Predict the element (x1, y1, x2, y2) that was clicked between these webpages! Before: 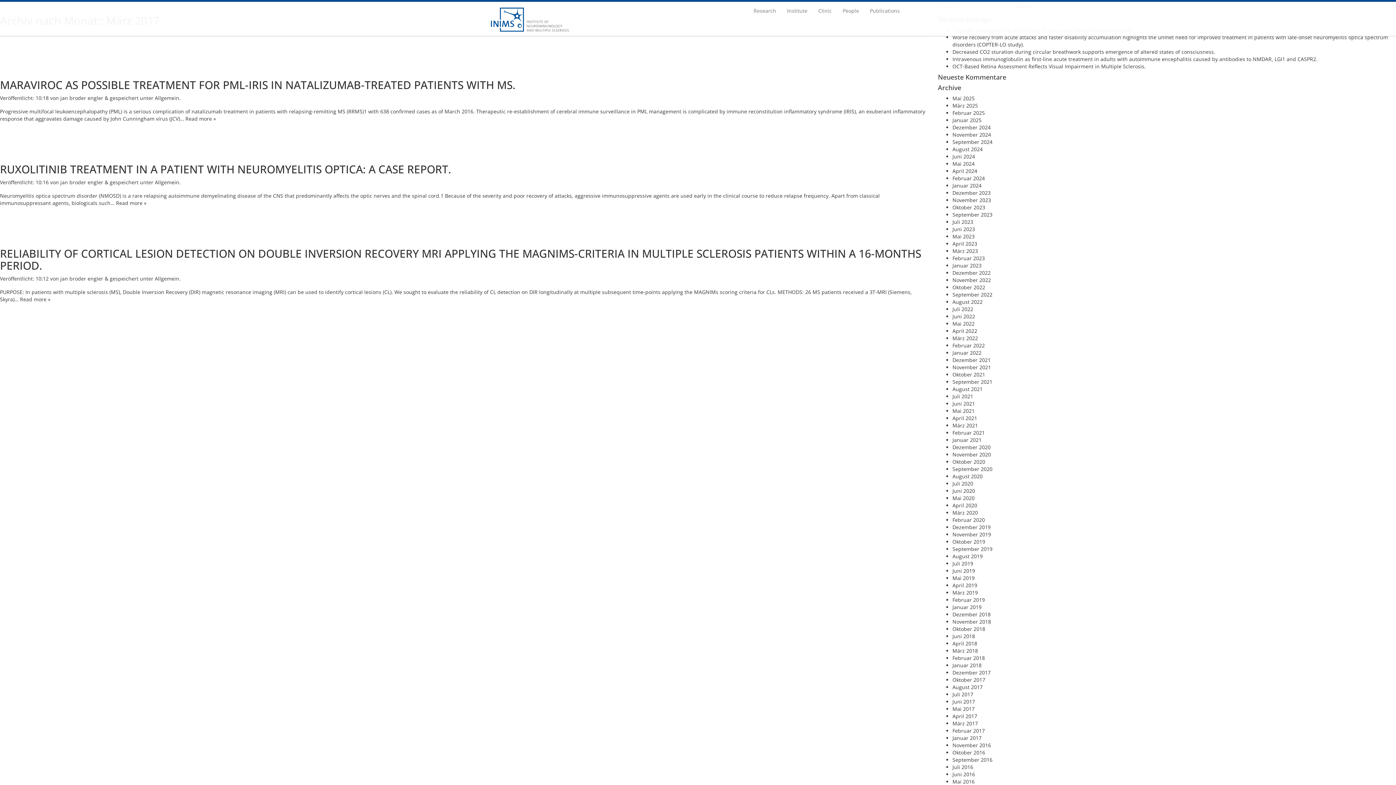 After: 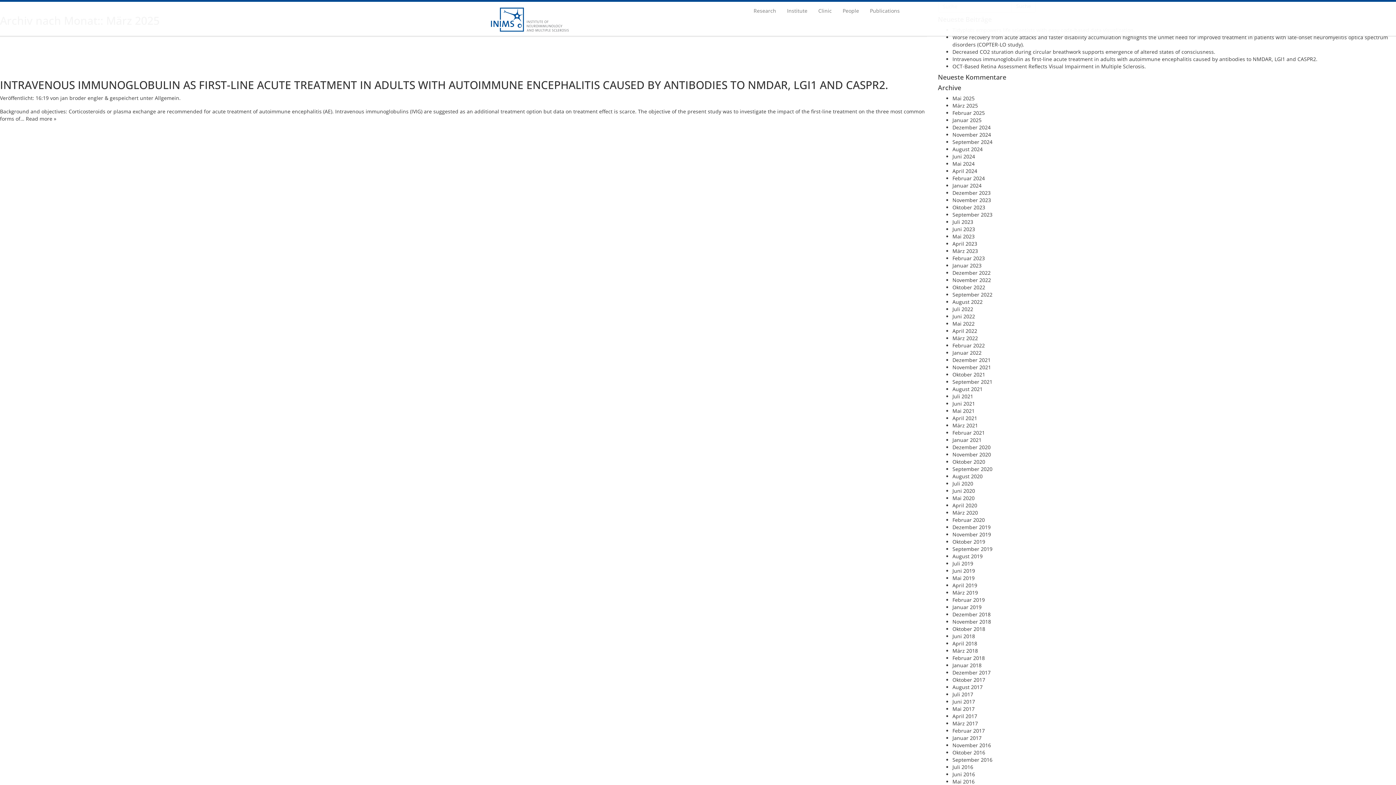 Action: label: März 2025 bbox: (952, 102, 978, 109)